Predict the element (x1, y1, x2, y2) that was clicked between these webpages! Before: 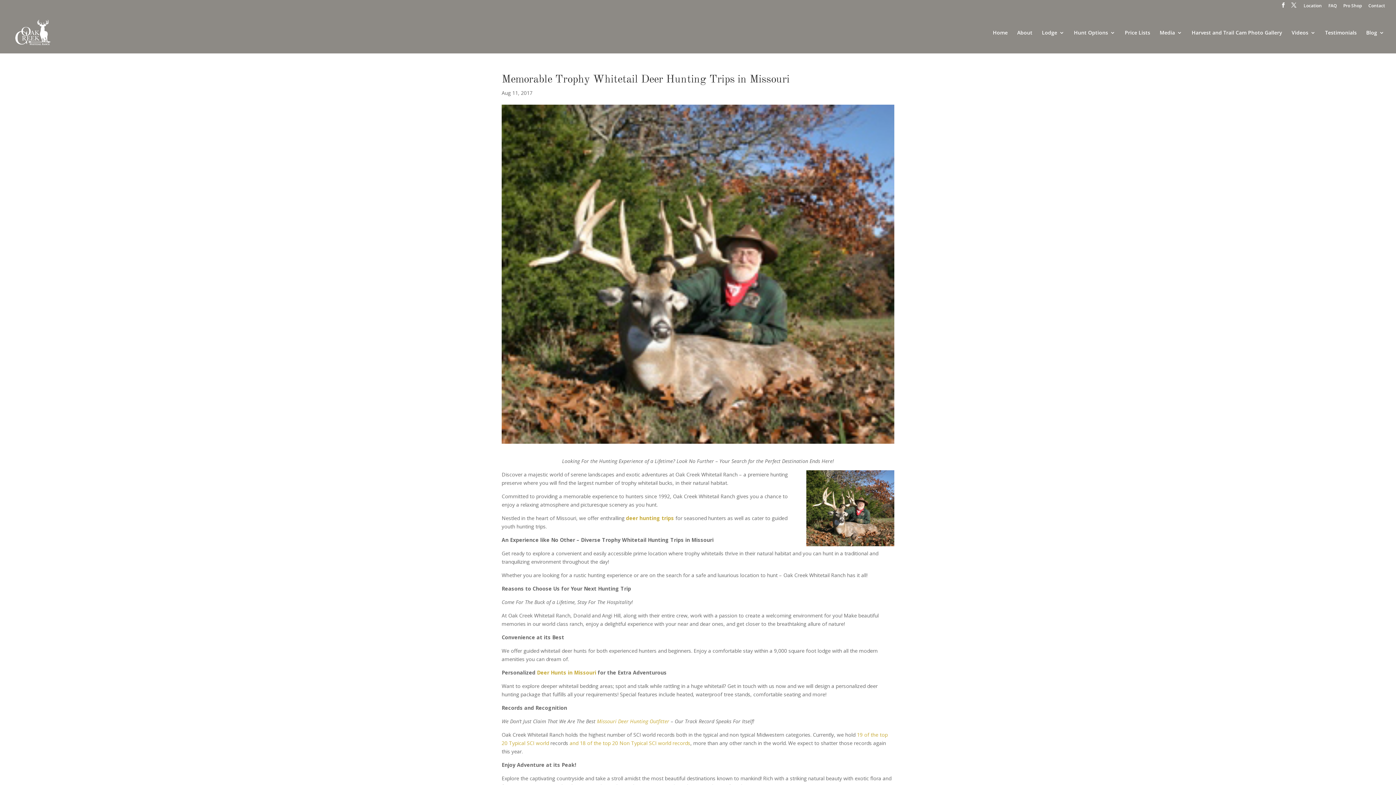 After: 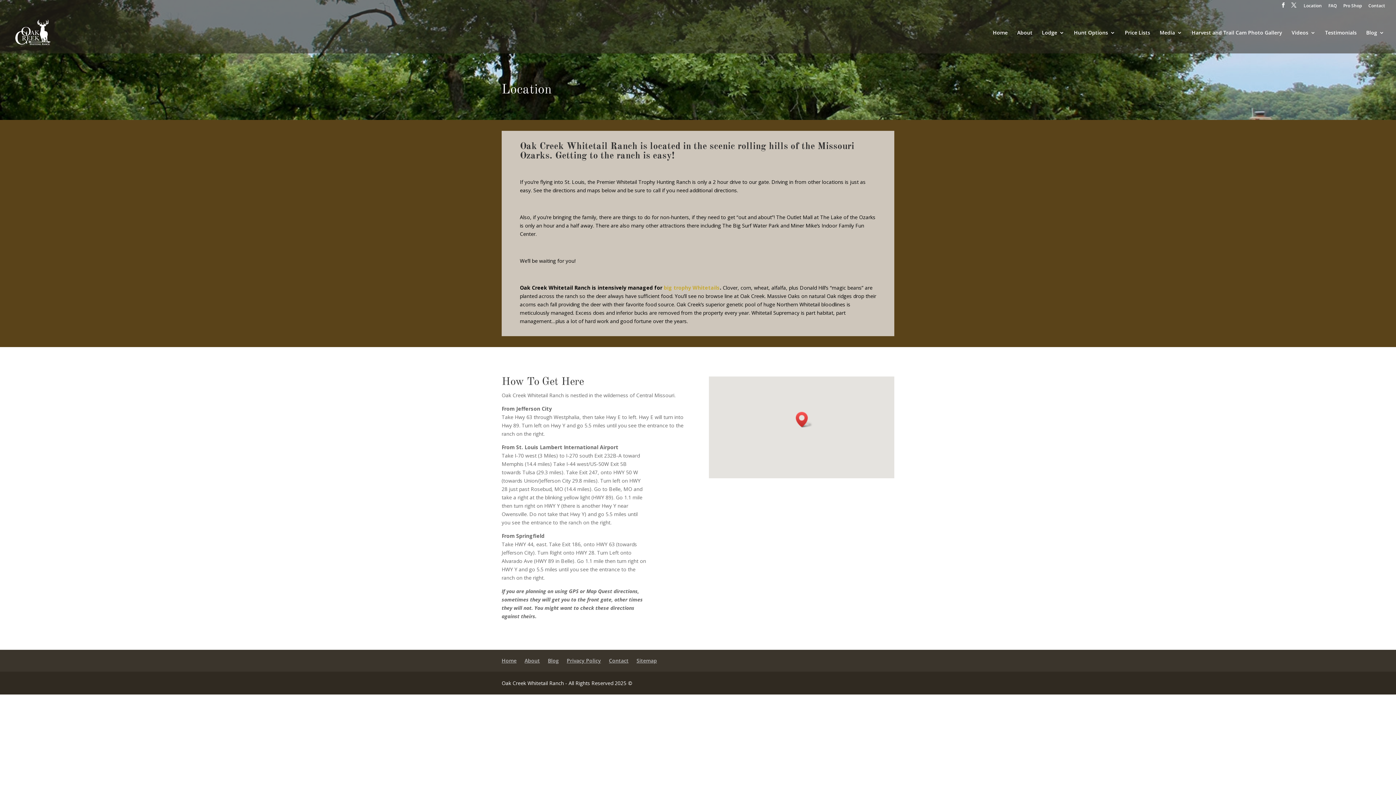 Action: label: Location bbox: (1304, 3, 1322, 11)